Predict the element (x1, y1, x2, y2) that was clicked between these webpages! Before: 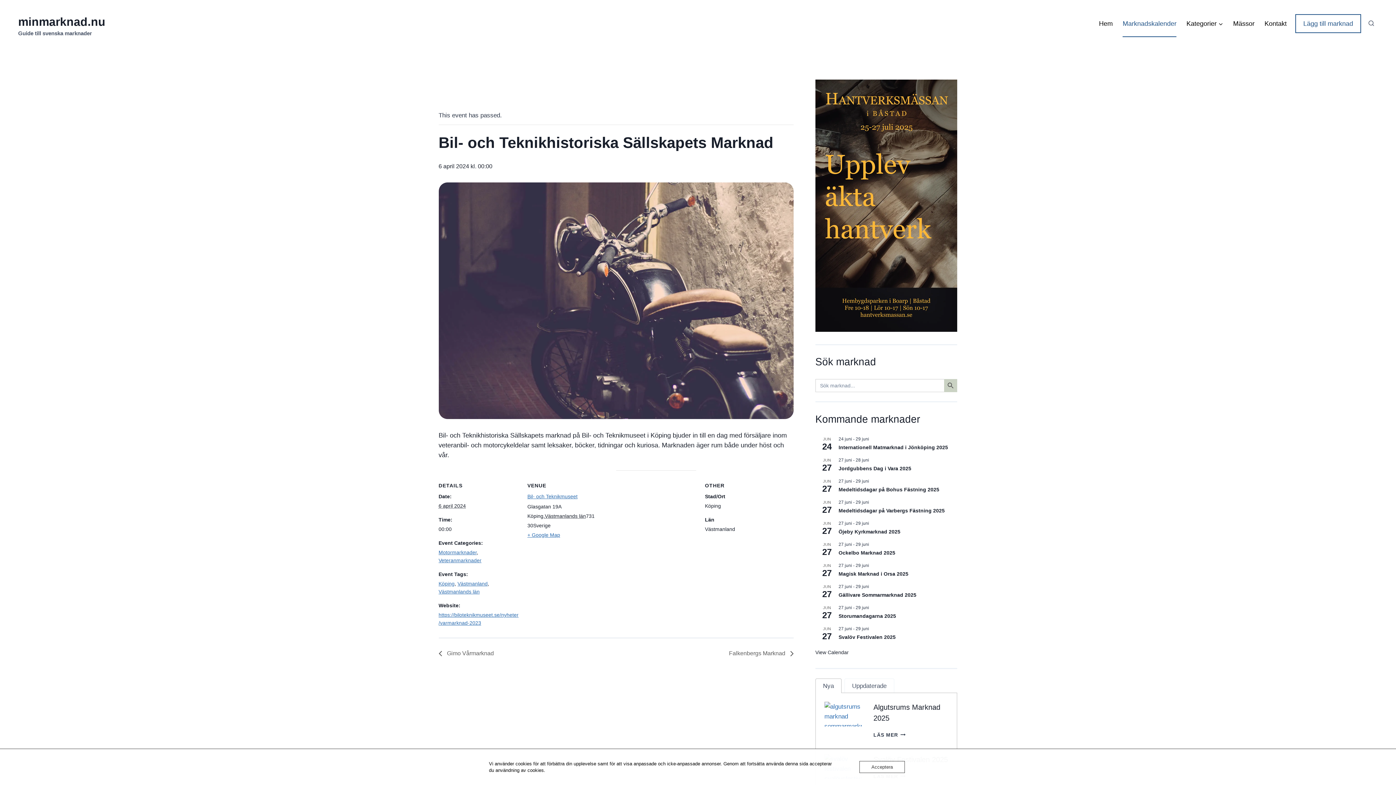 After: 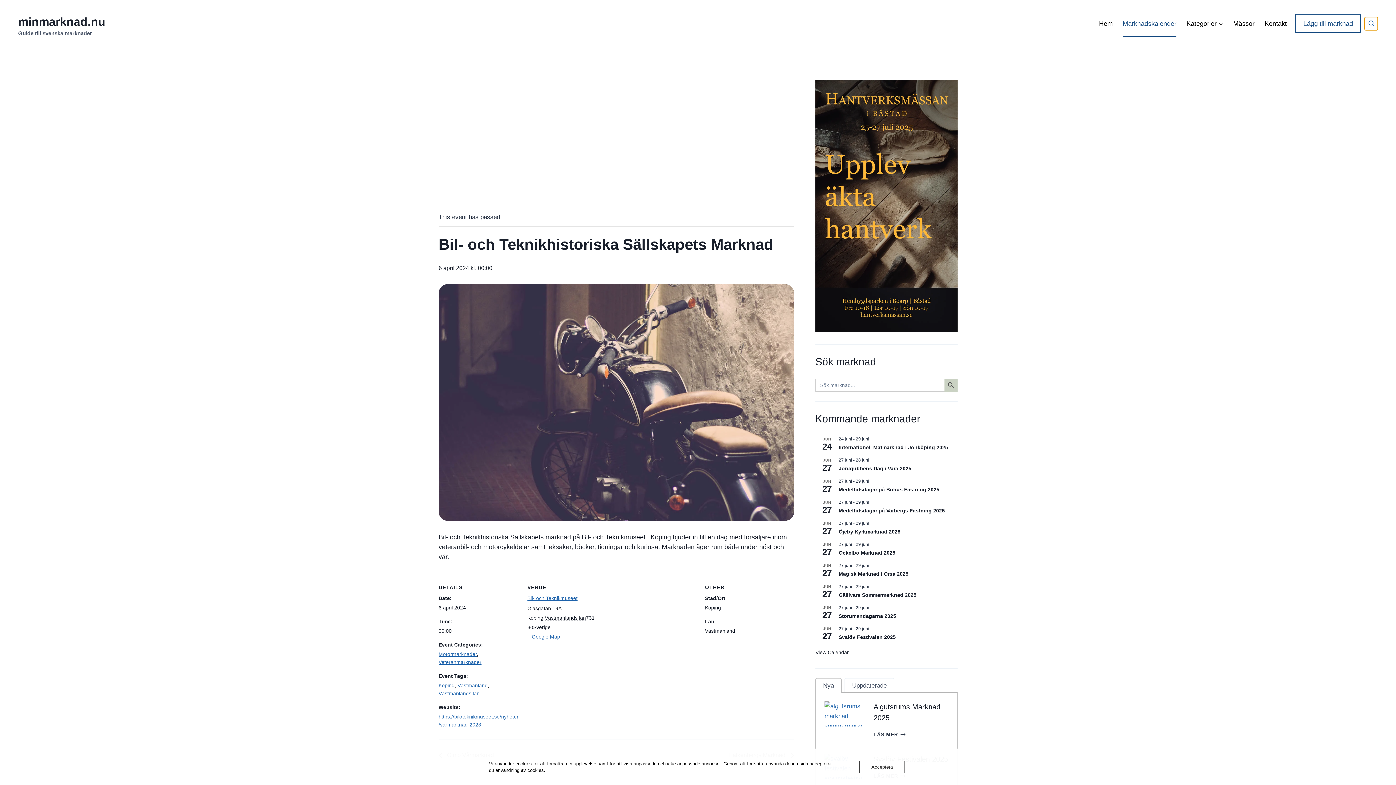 Action: bbox: (1365, 17, 1378, 30) label: View Search Form